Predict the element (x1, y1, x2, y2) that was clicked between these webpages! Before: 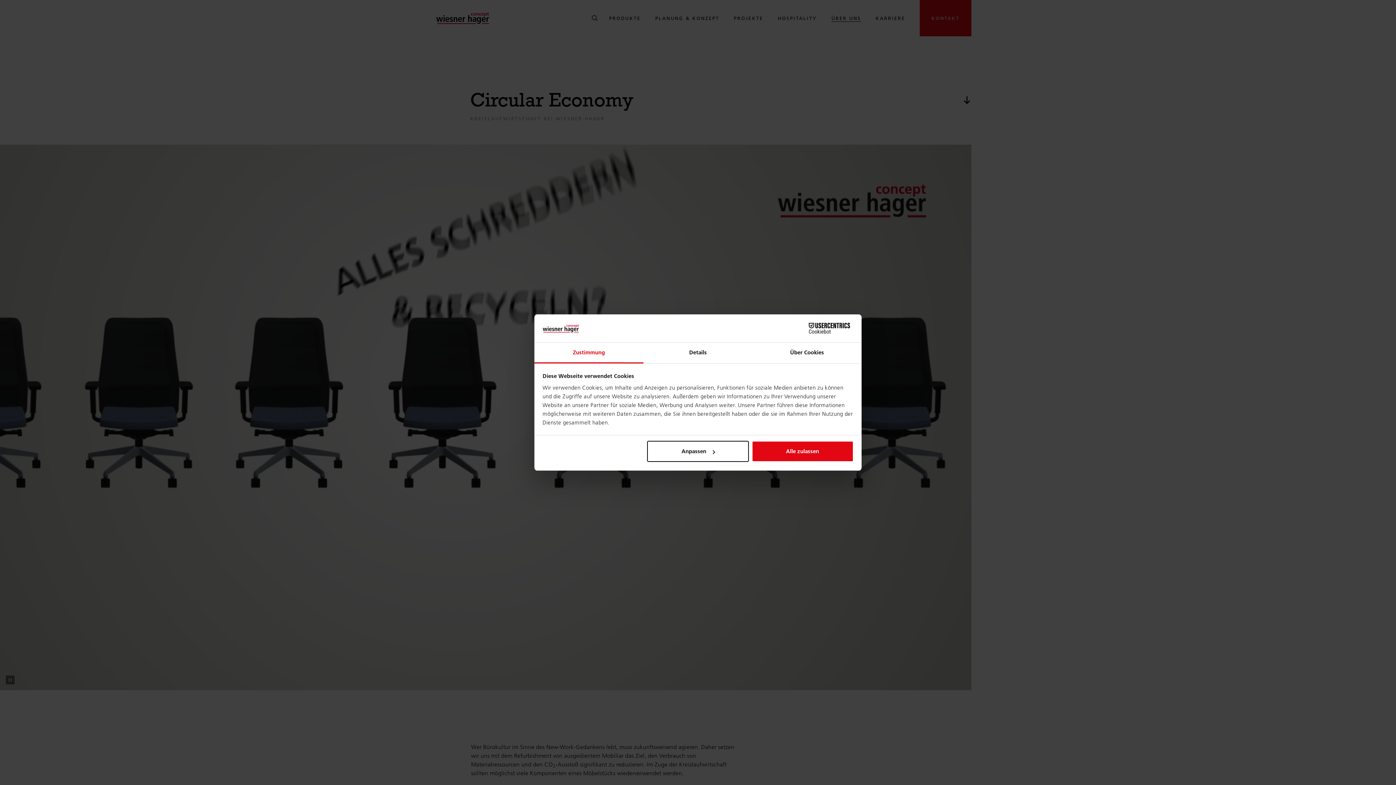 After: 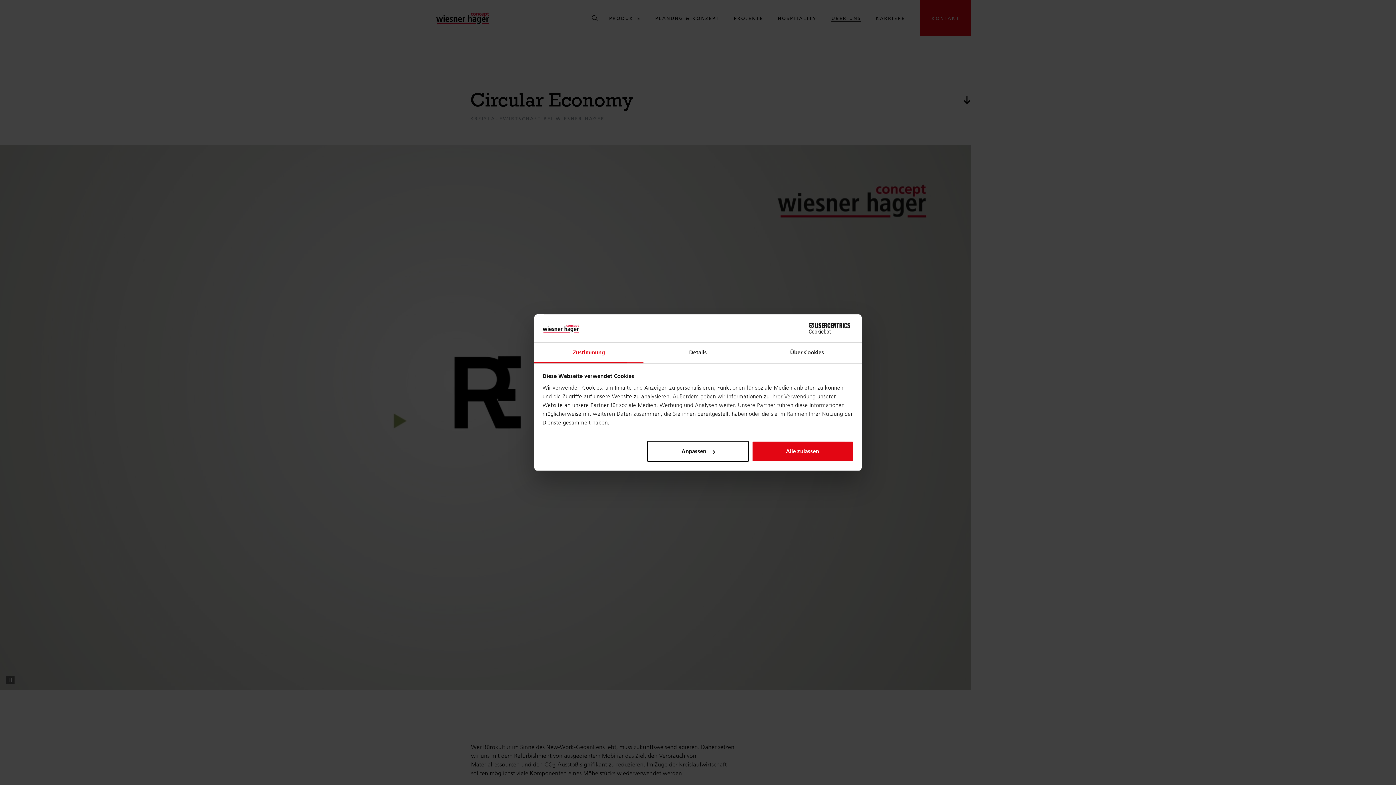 Action: label: Zustimmung bbox: (534, 342, 643, 363)